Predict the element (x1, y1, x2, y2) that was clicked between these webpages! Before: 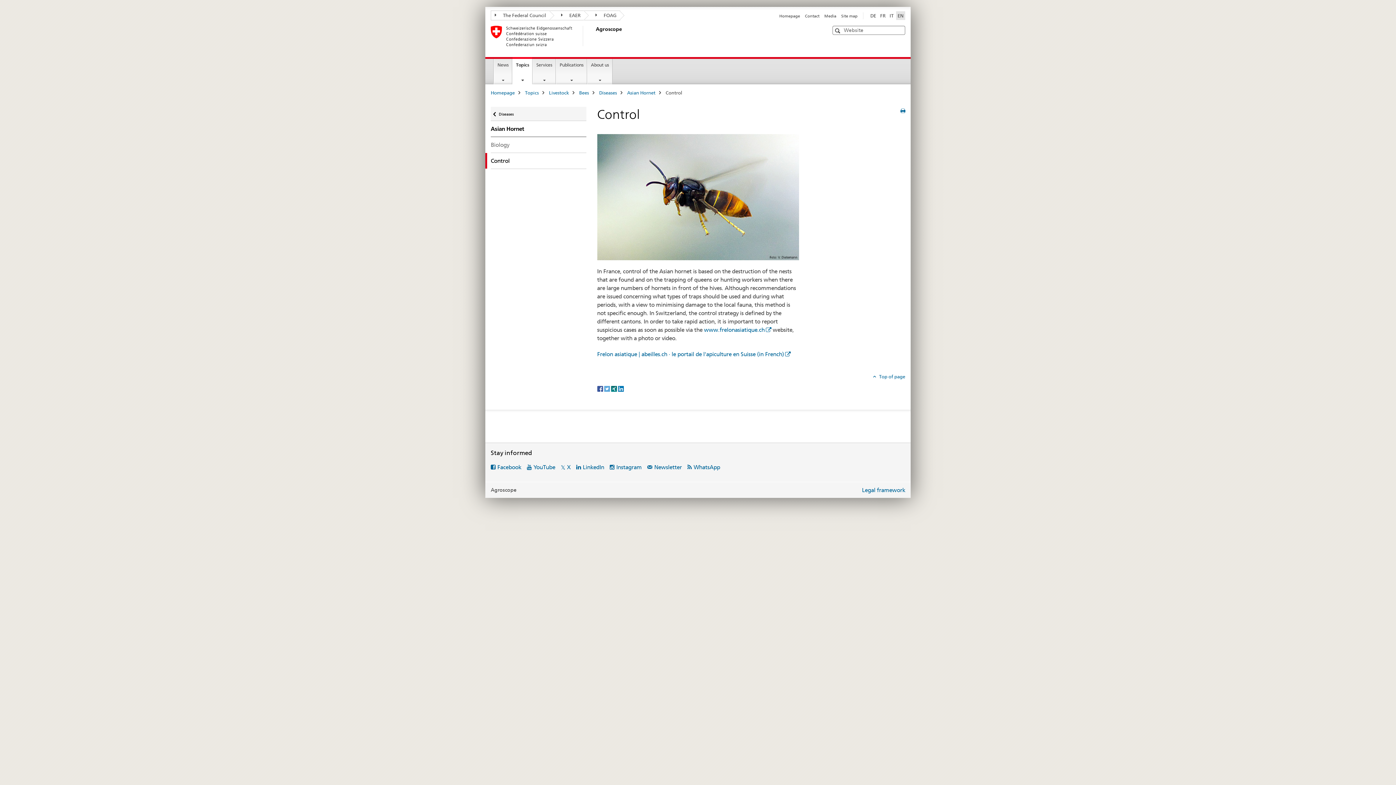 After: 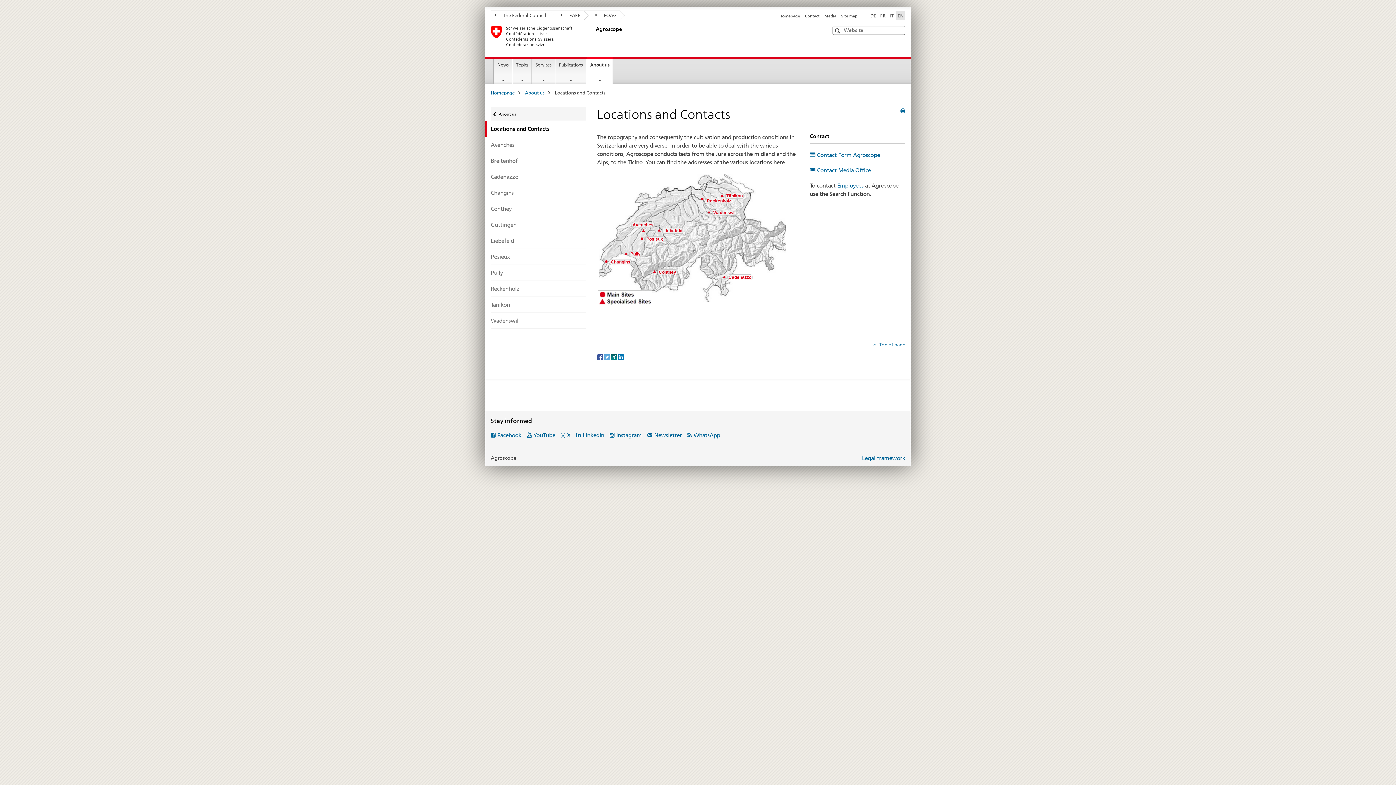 Action: bbox: (805, 13, 819, 18) label: Contact